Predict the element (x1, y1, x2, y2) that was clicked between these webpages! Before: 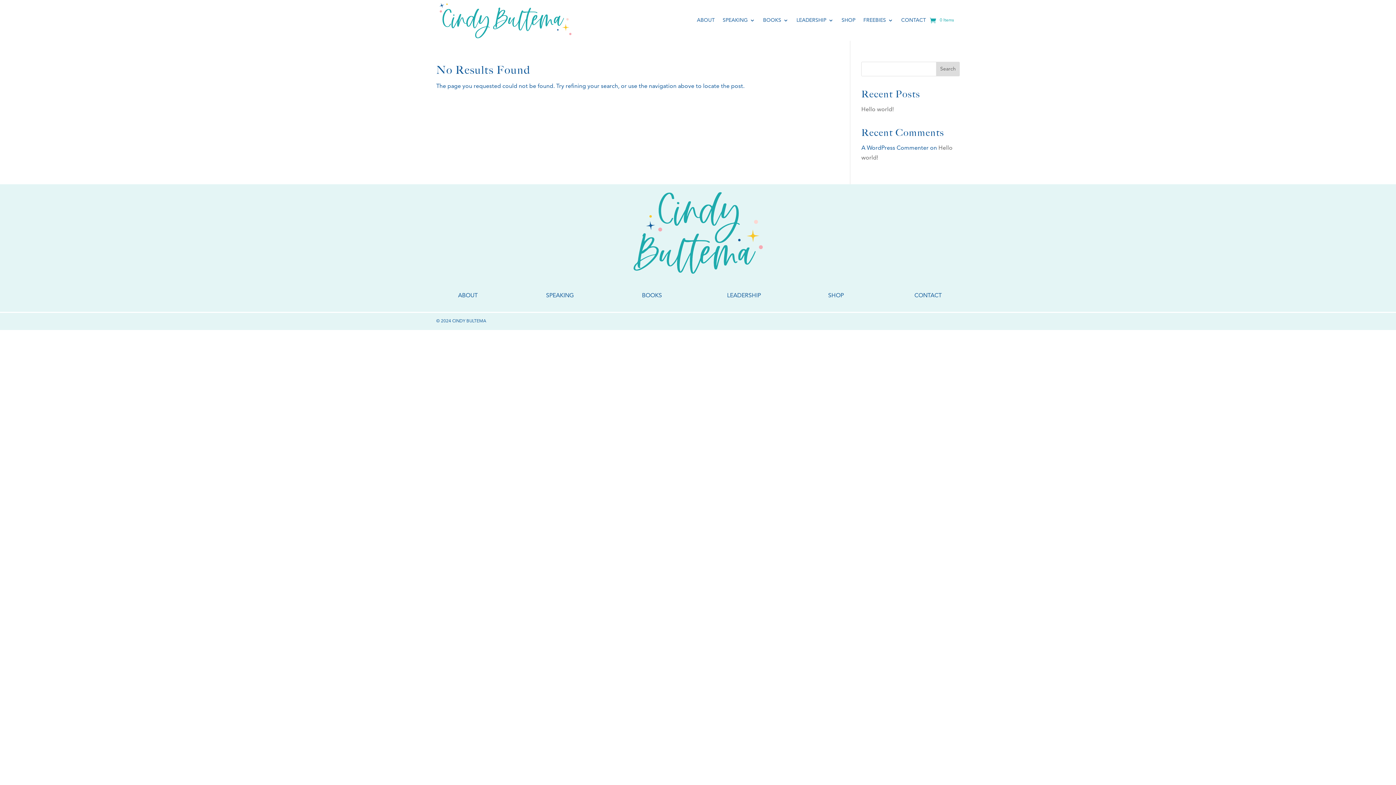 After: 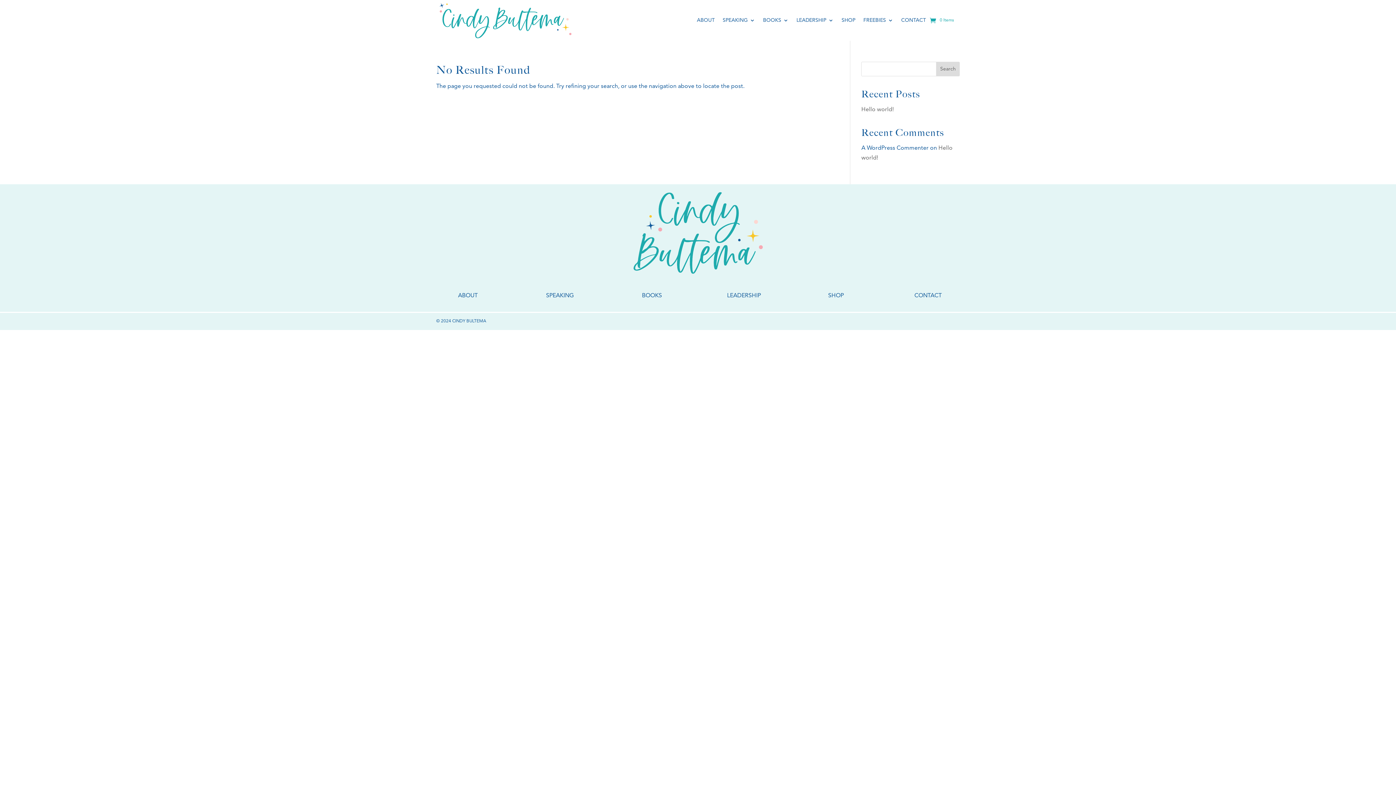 Action: bbox: (936, 61, 959, 76) label: Search